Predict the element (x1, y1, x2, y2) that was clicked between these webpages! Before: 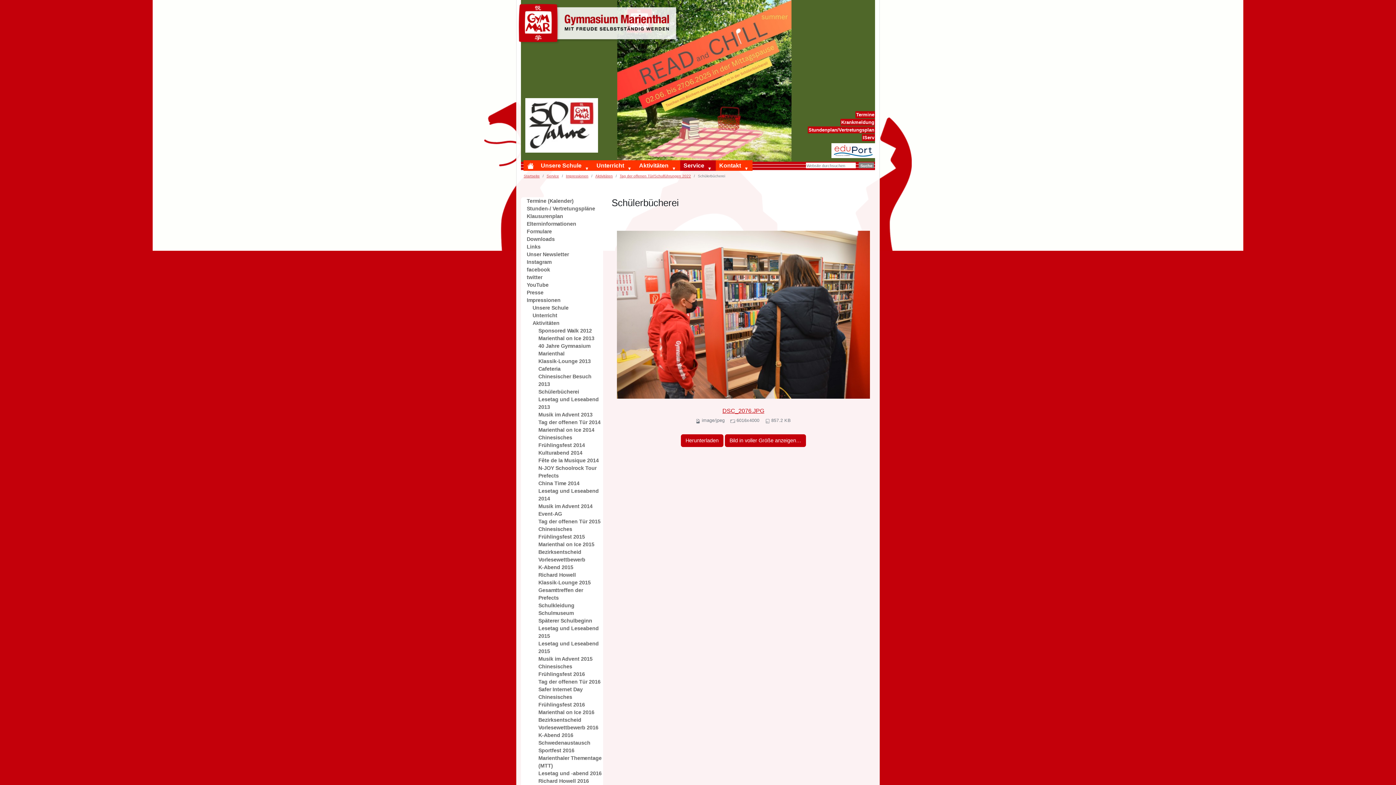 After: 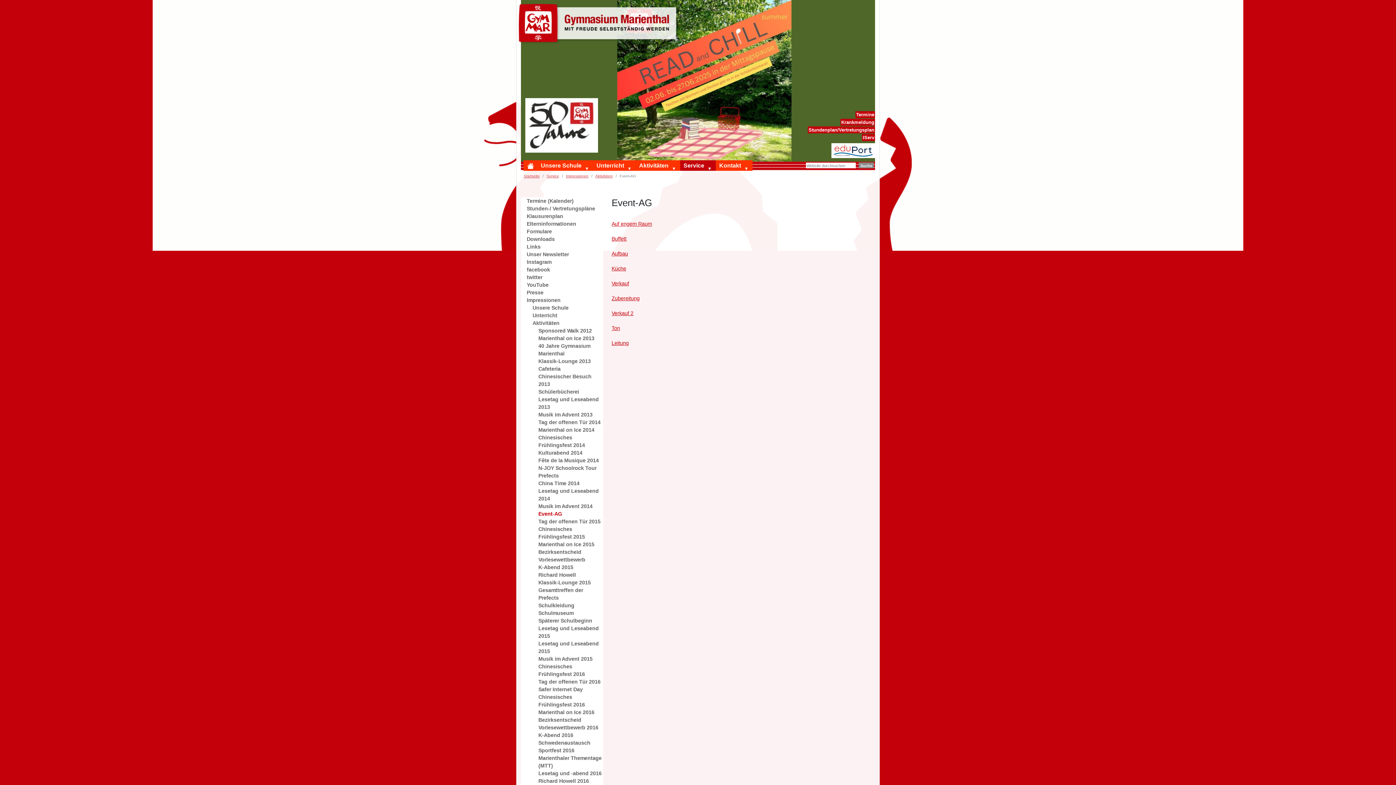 Action: label: Event-AG bbox: (521, 510, 603, 518)